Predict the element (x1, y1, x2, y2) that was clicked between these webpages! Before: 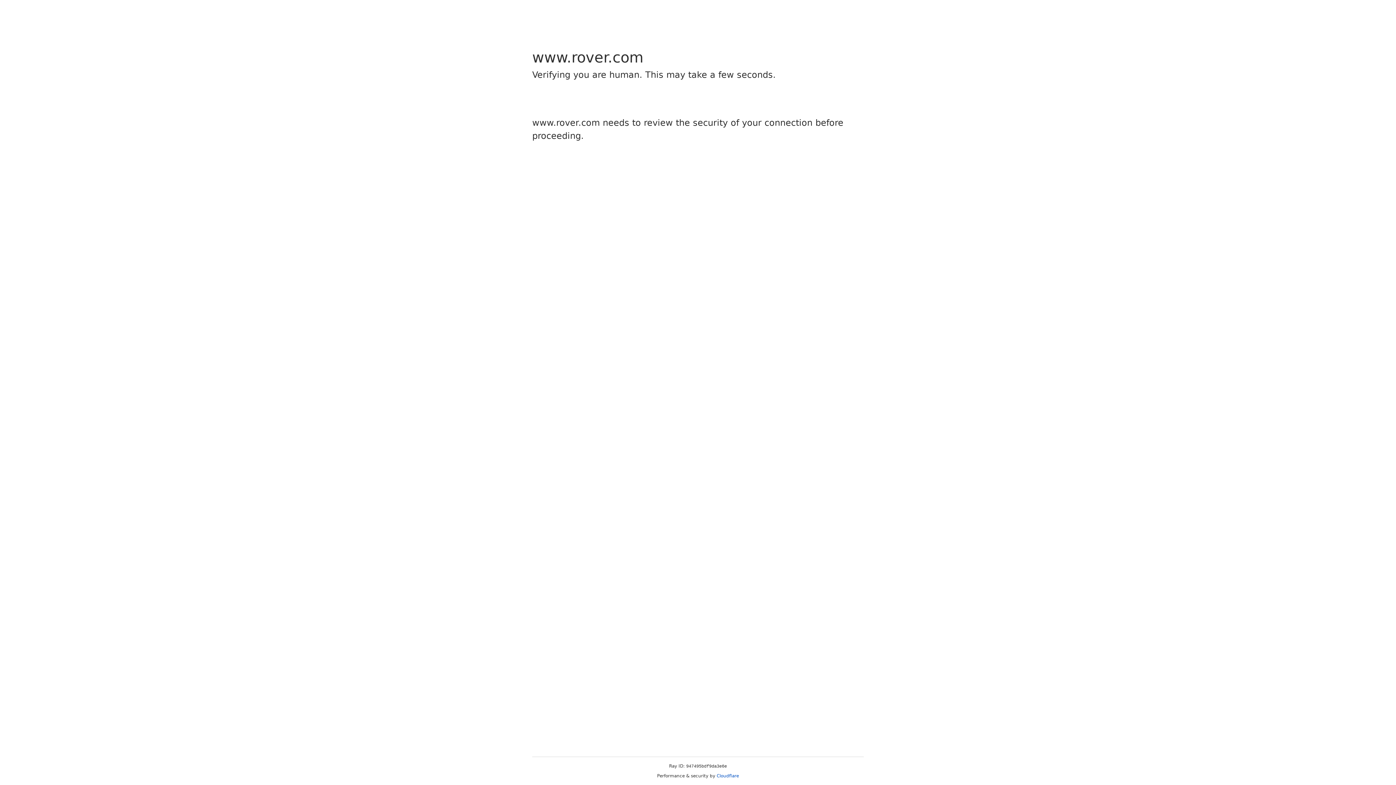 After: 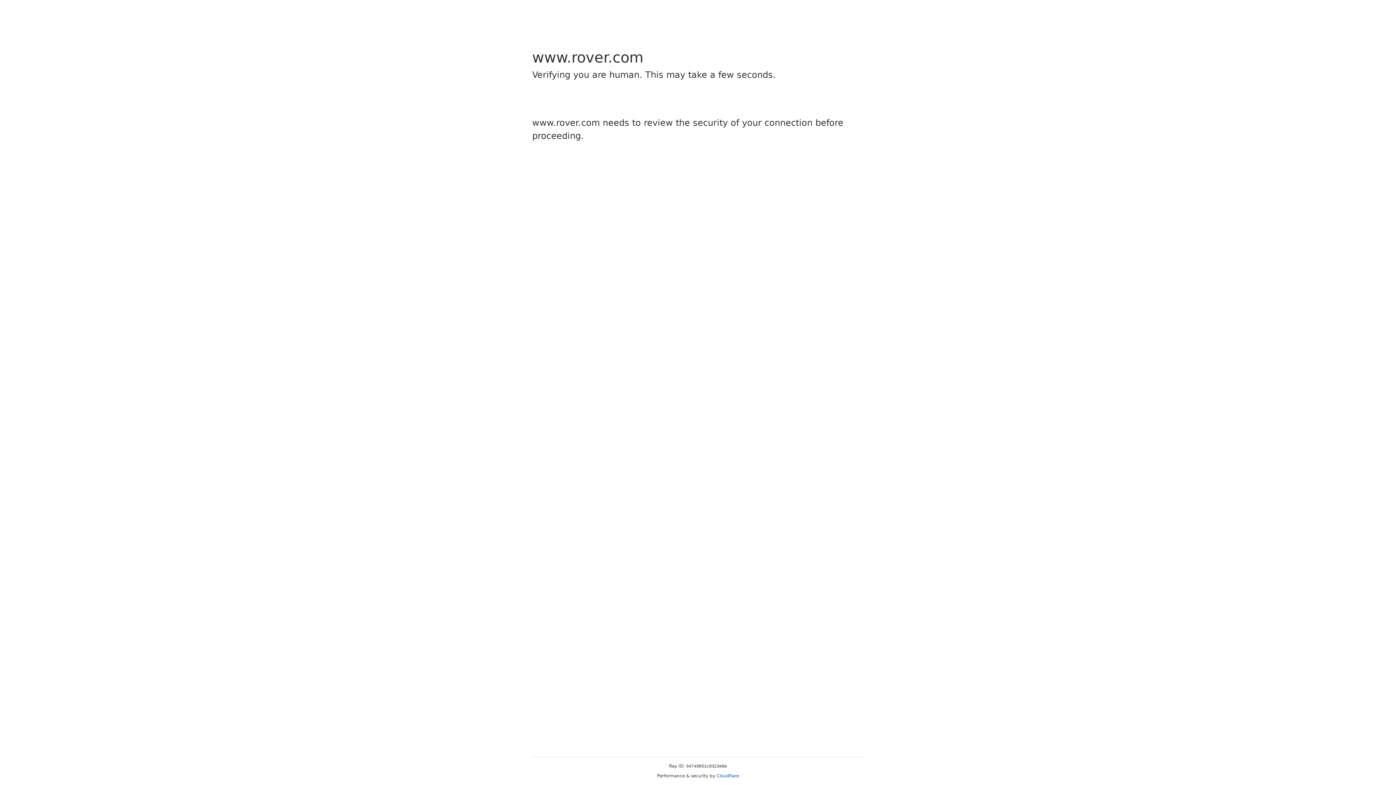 Action: label: Cloudflare bbox: (716, 773, 739, 778)